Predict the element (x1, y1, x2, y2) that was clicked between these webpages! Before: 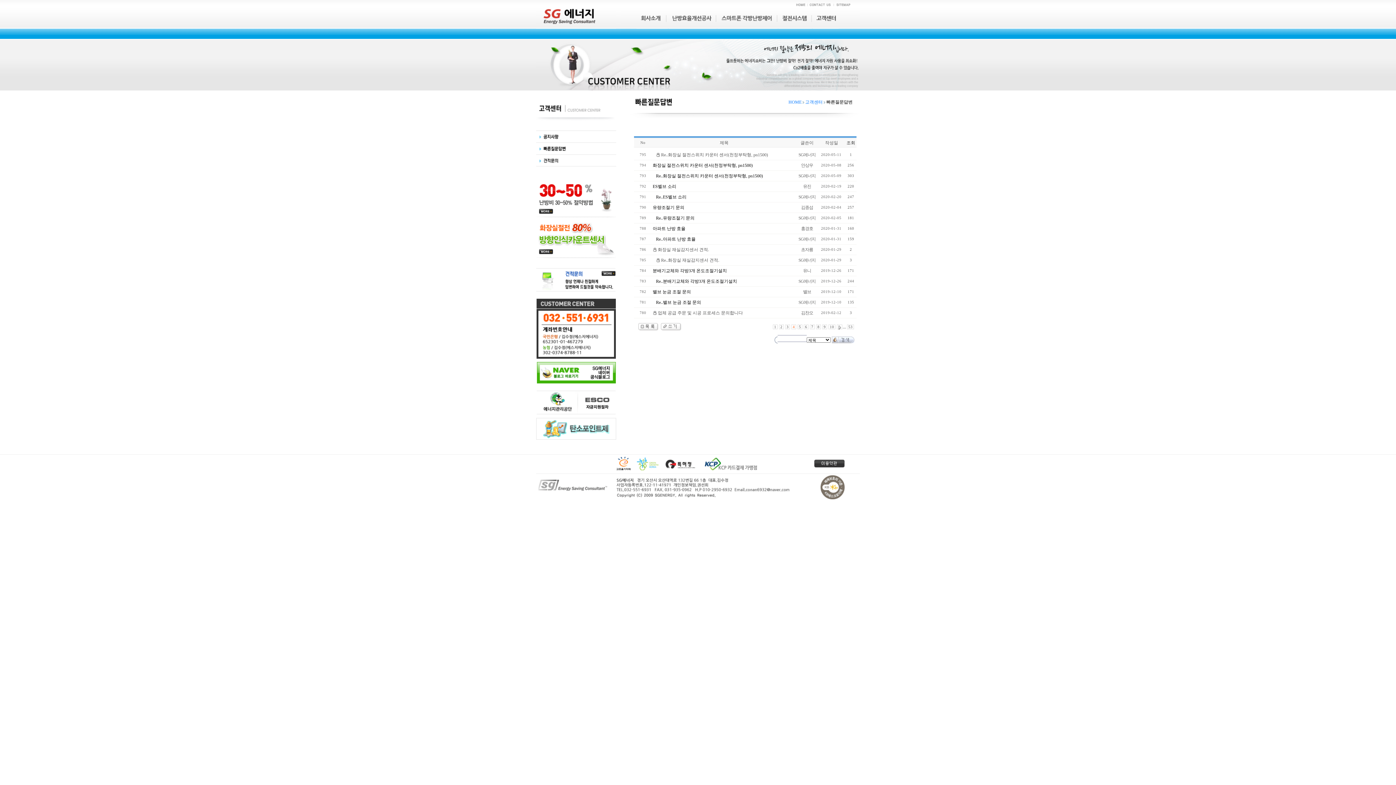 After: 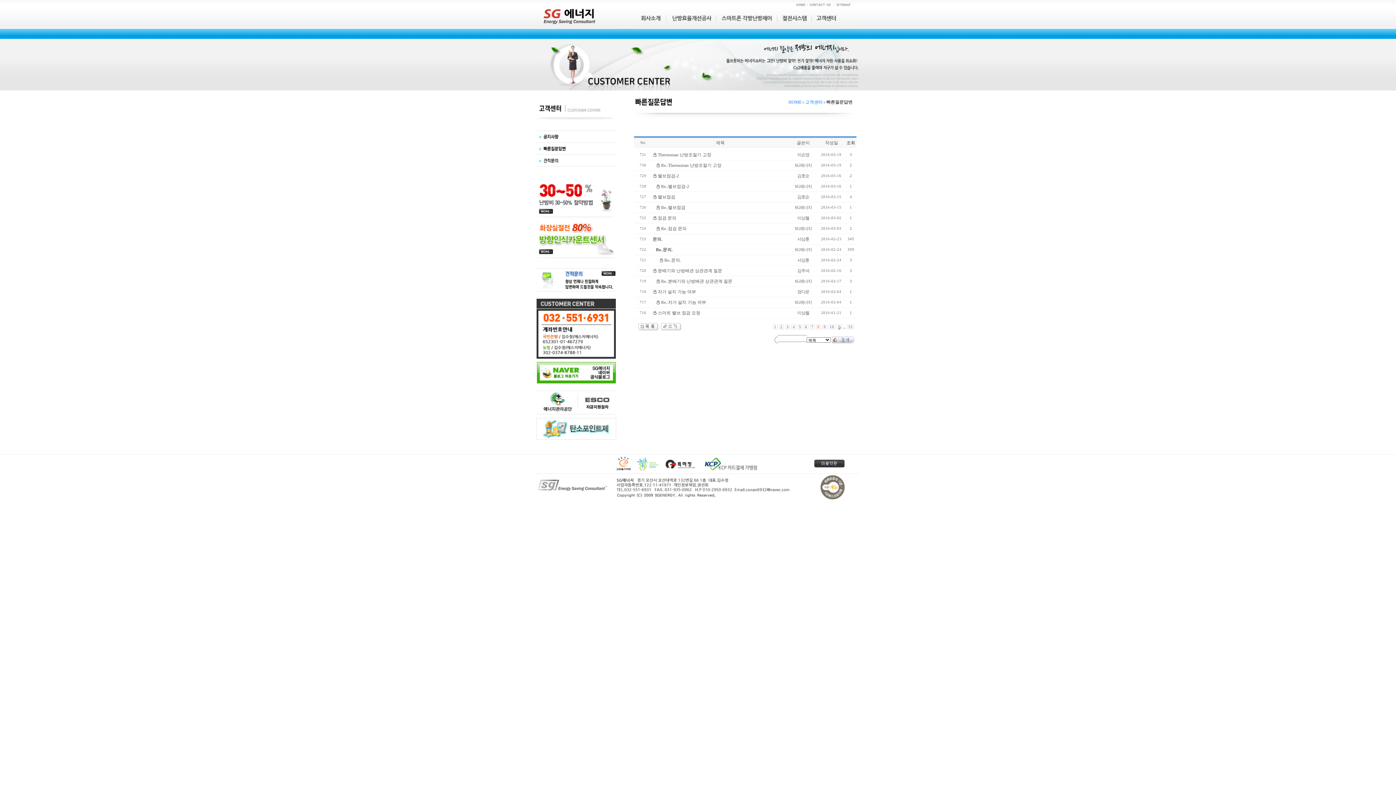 Action: label: 8 bbox: (816, 324, 820, 329)